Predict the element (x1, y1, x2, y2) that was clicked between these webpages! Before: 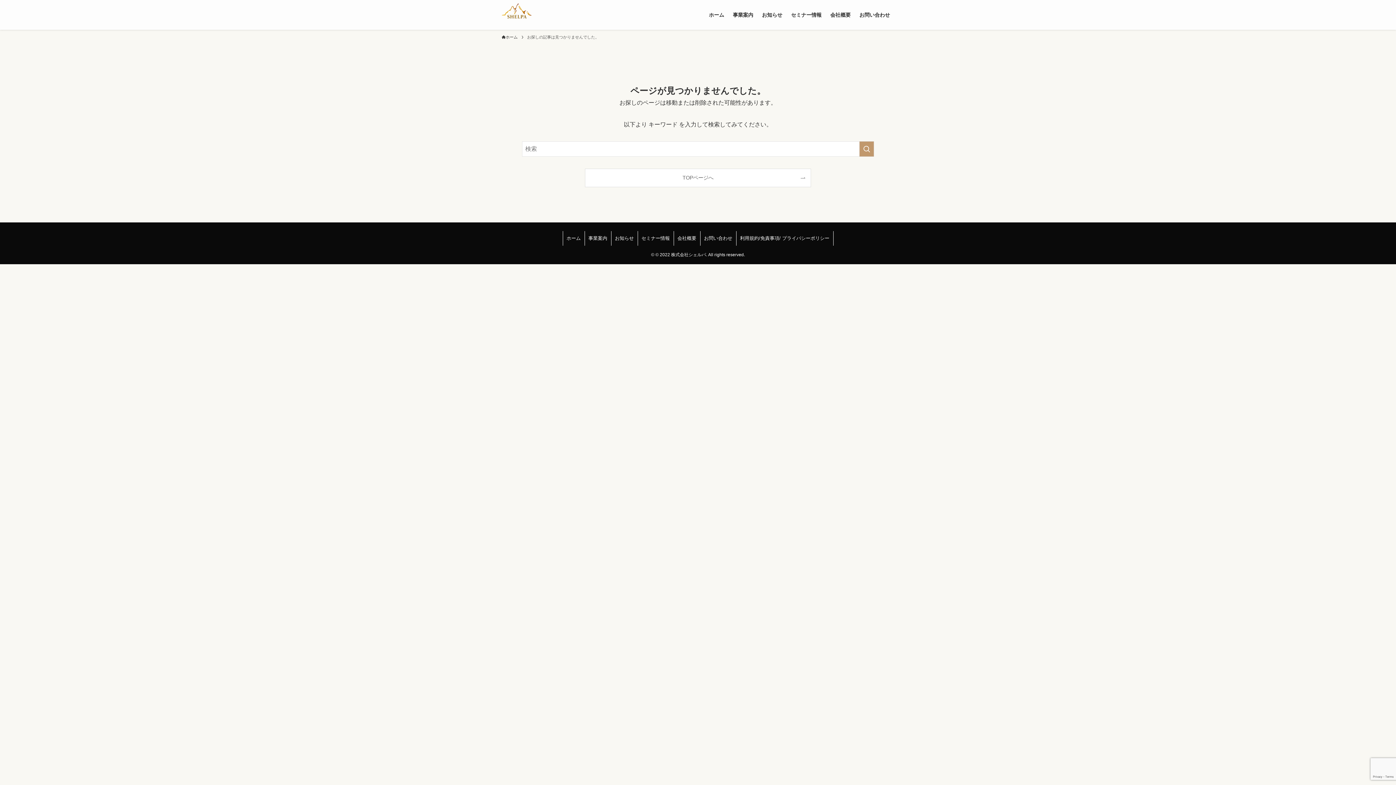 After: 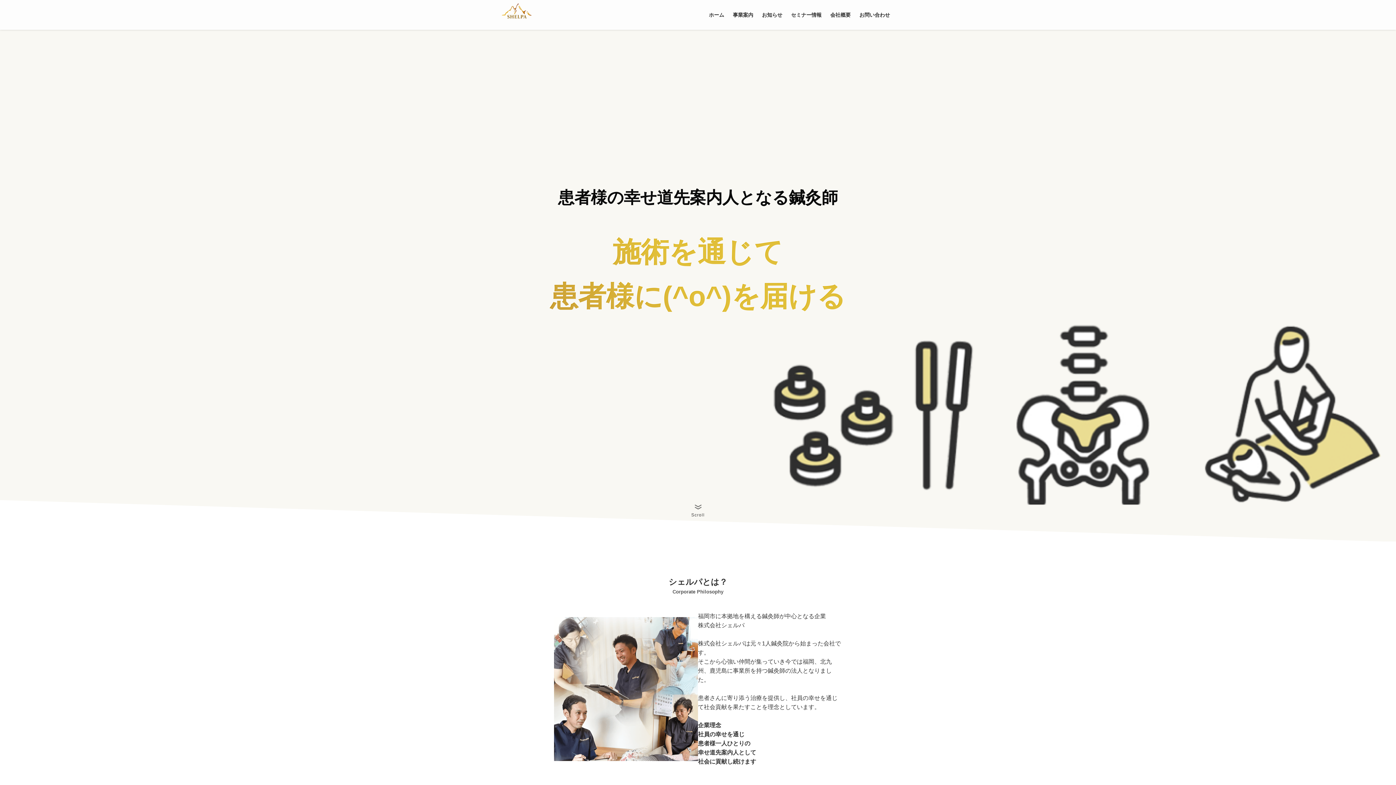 Action: bbox: (704, 0, 728, 29) label: ホーム